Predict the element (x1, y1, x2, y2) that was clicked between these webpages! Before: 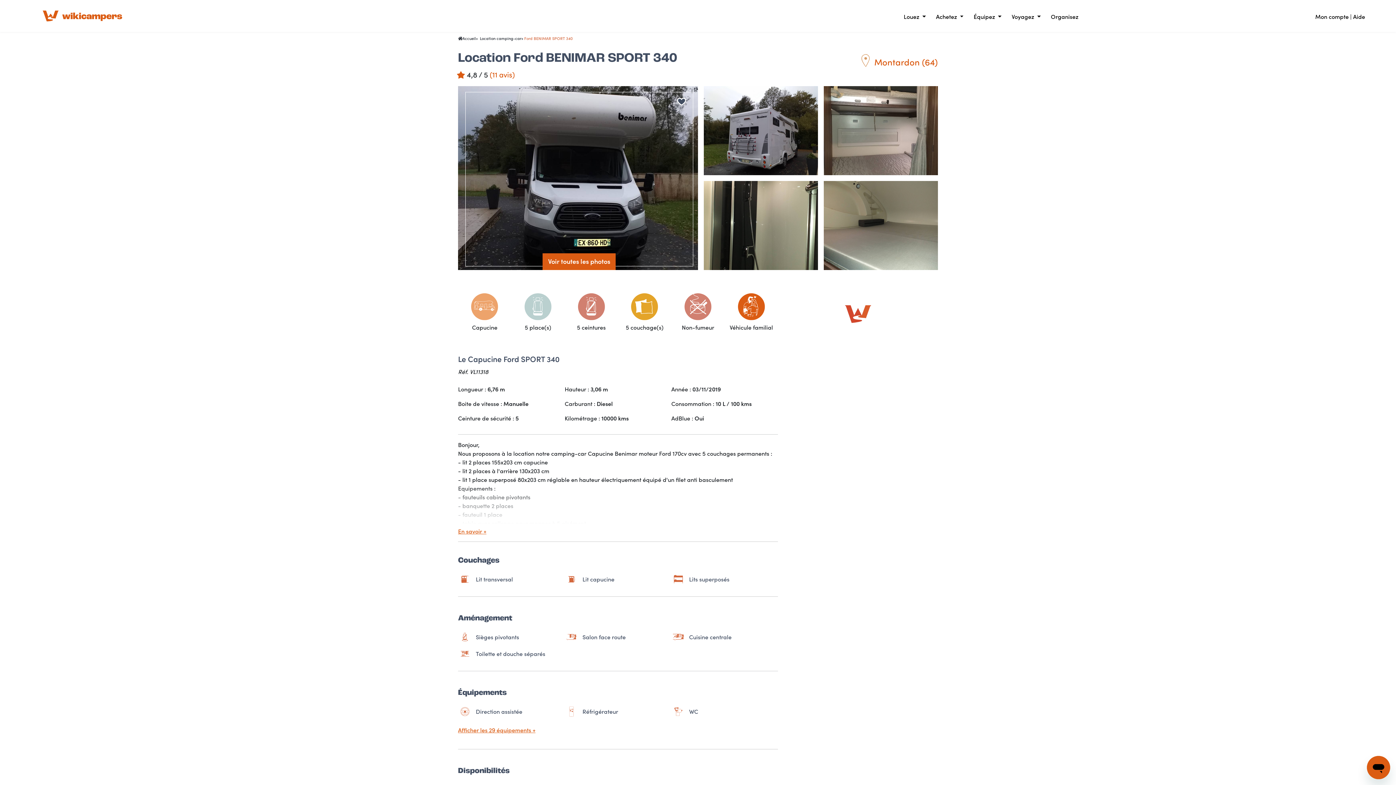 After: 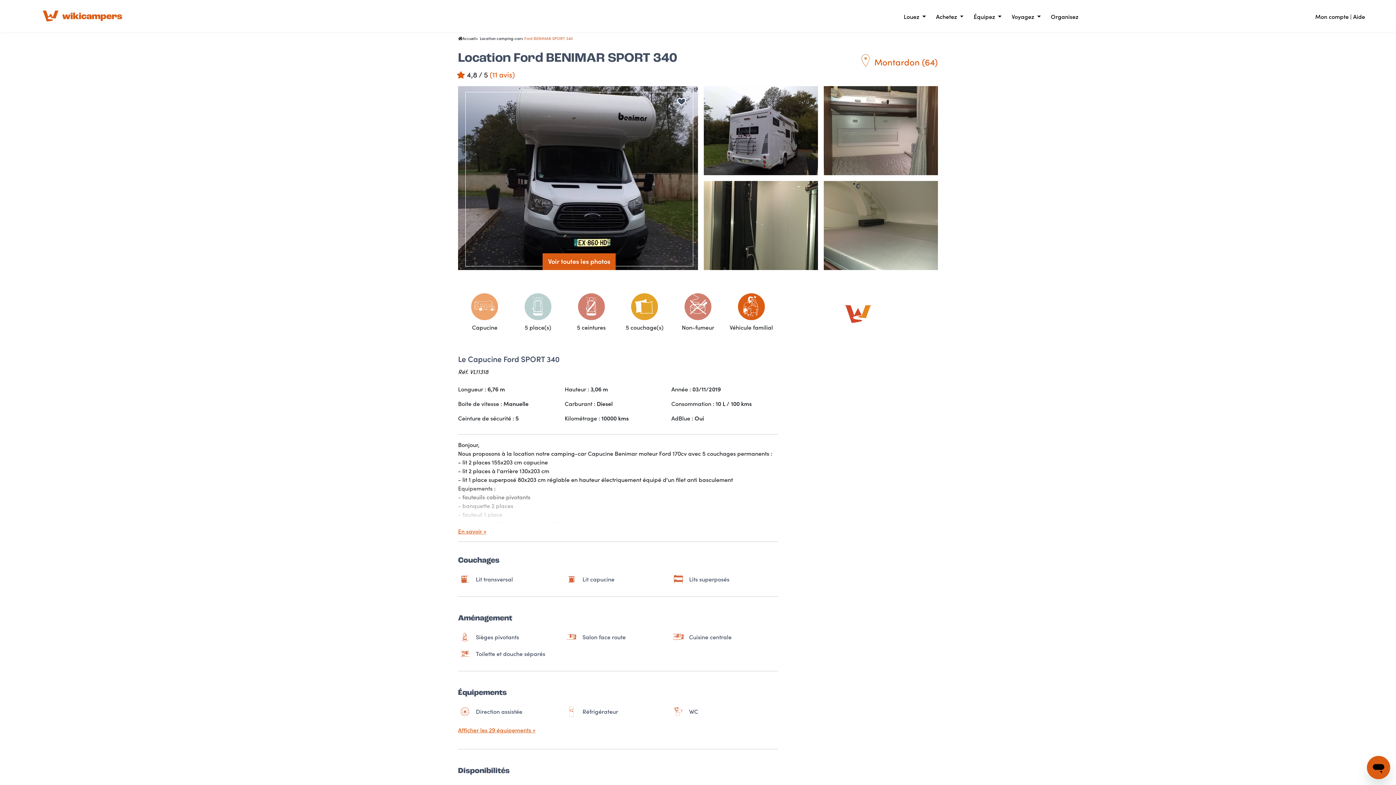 Action: label: Aide bbox: (1353, 13, 1365, 20)